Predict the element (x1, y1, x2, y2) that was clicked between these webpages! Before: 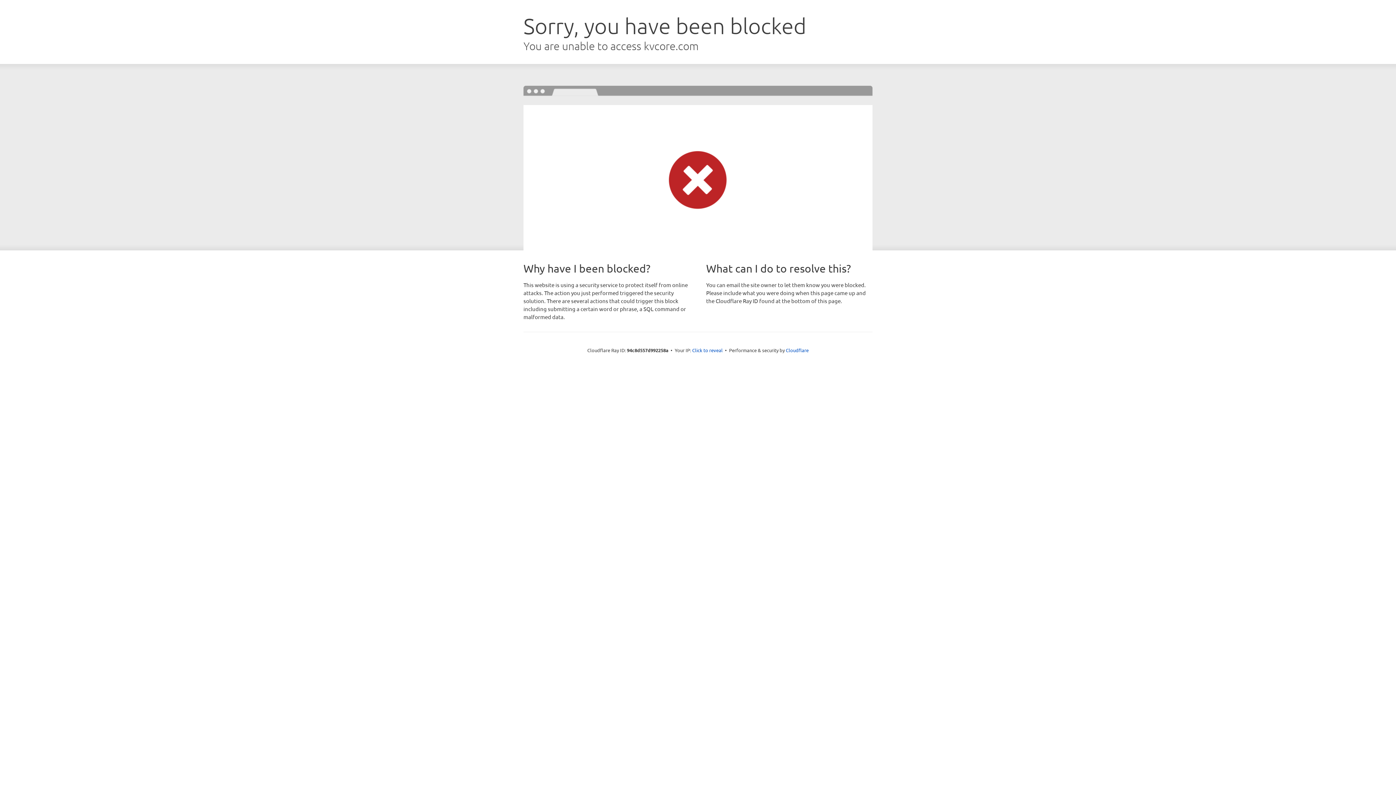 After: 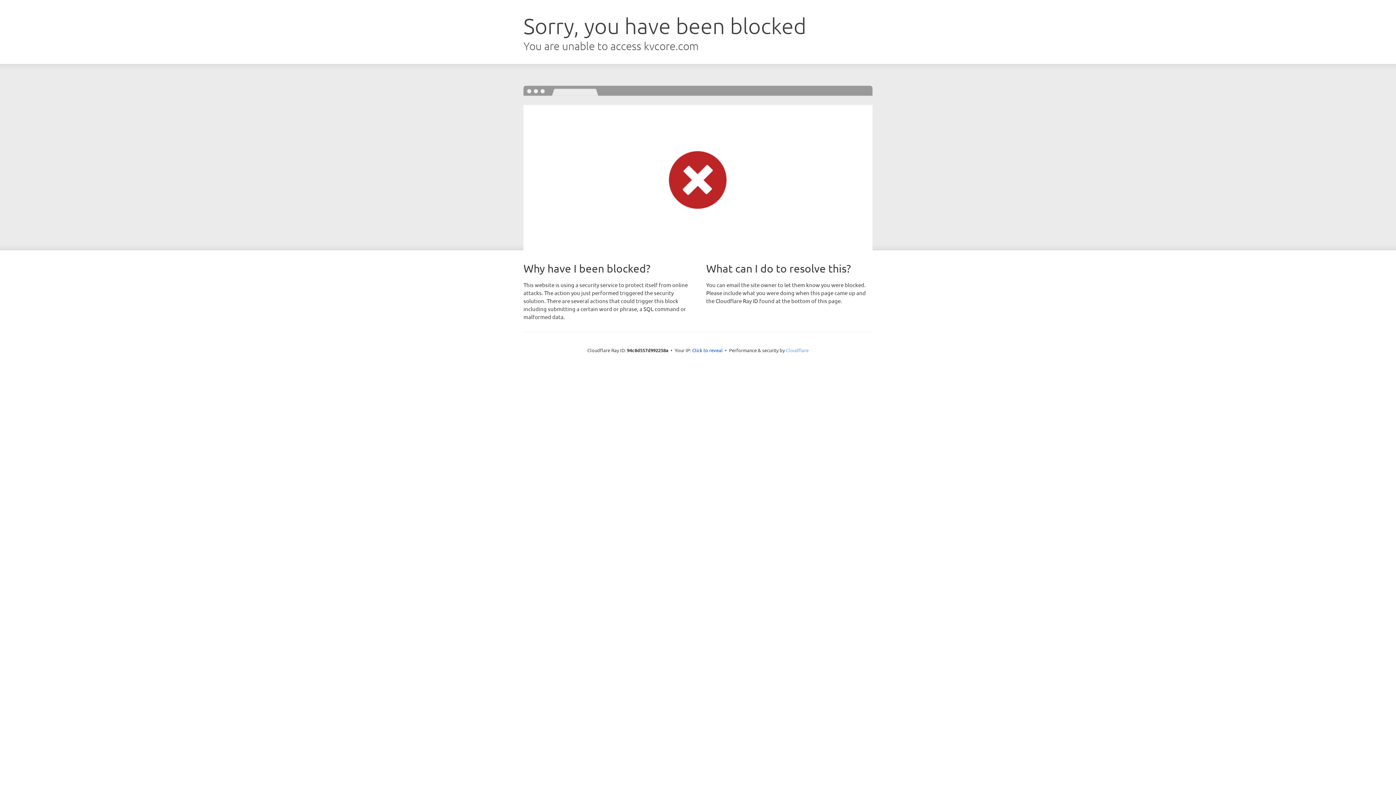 Action: bbox: (786, 347, 808, 353) label: Cloudflare